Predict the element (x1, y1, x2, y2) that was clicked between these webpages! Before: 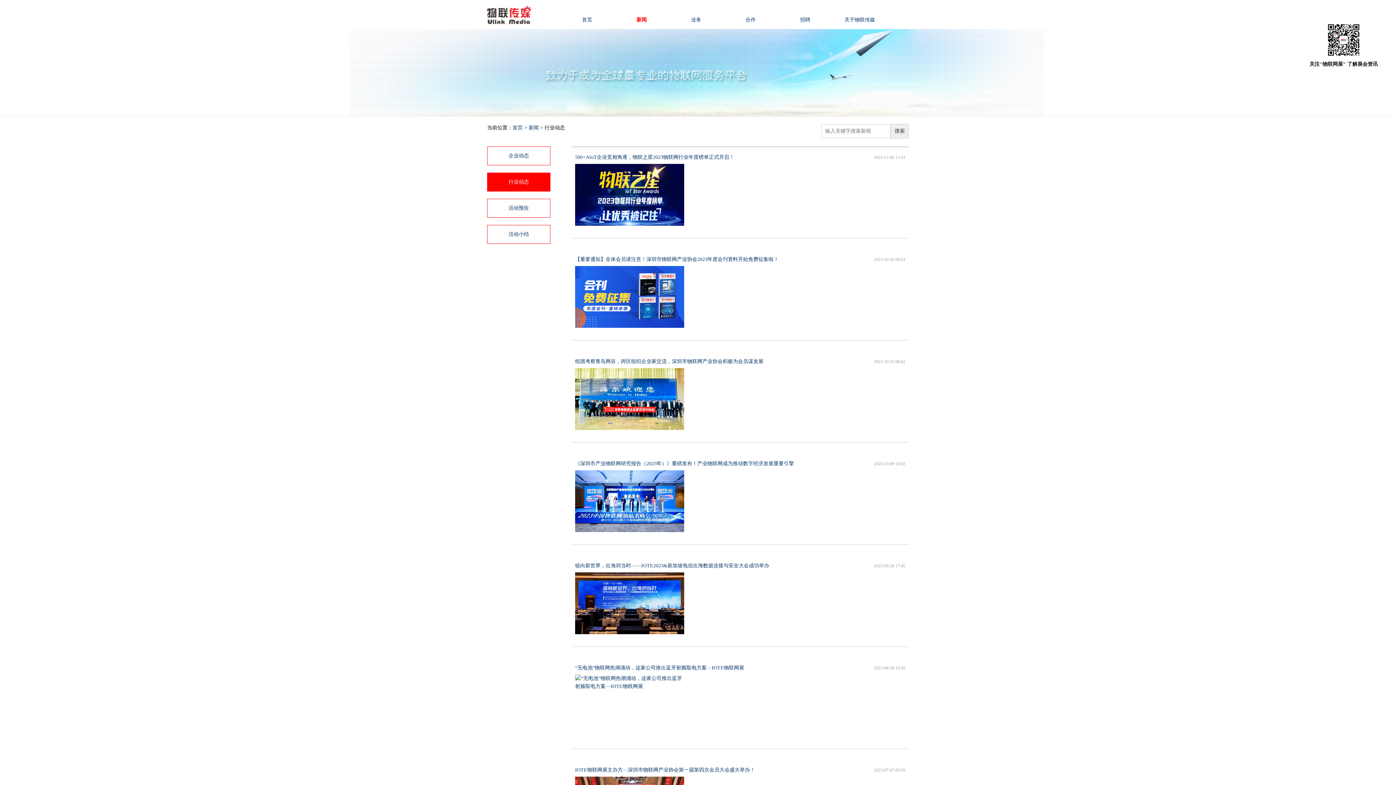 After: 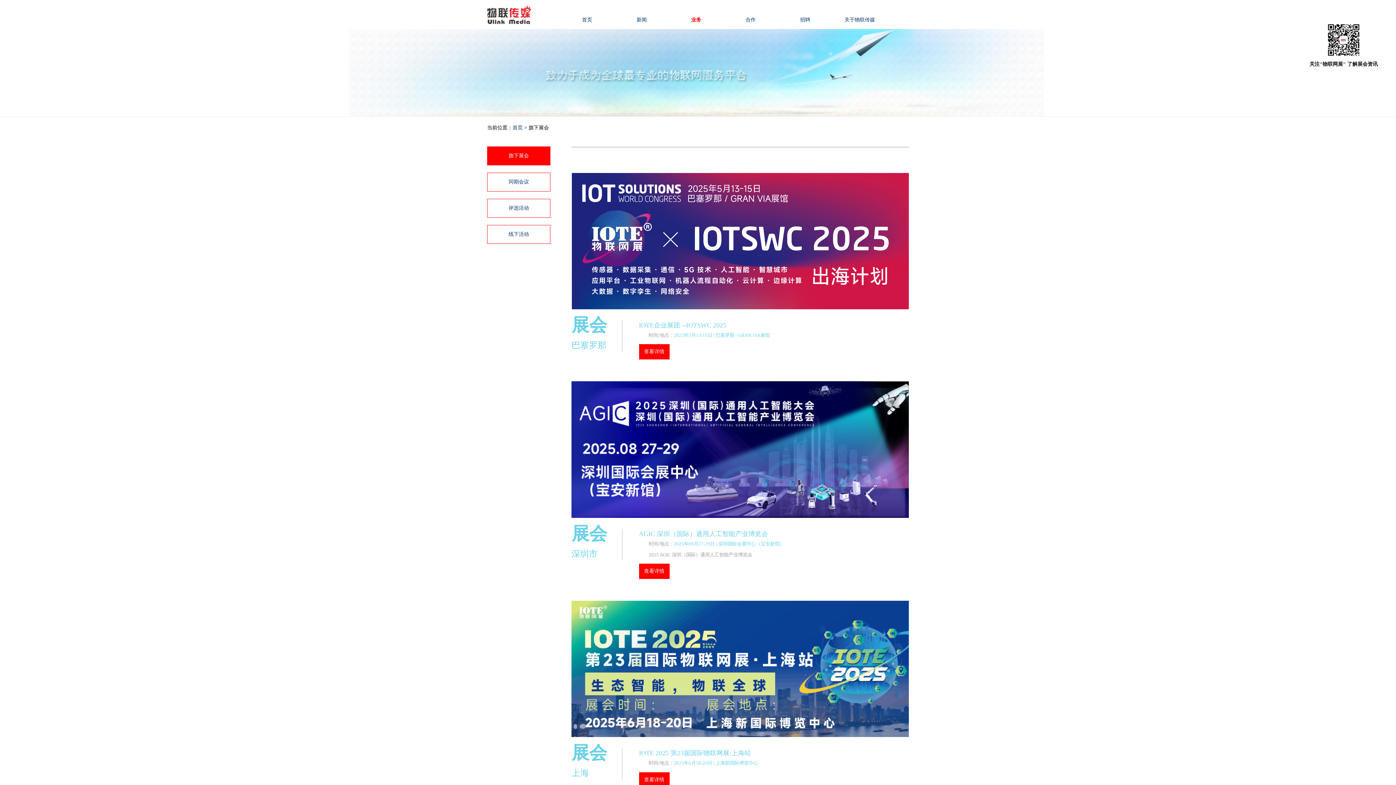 Action: bbox: (669, 0, 723, 29) label: 业务